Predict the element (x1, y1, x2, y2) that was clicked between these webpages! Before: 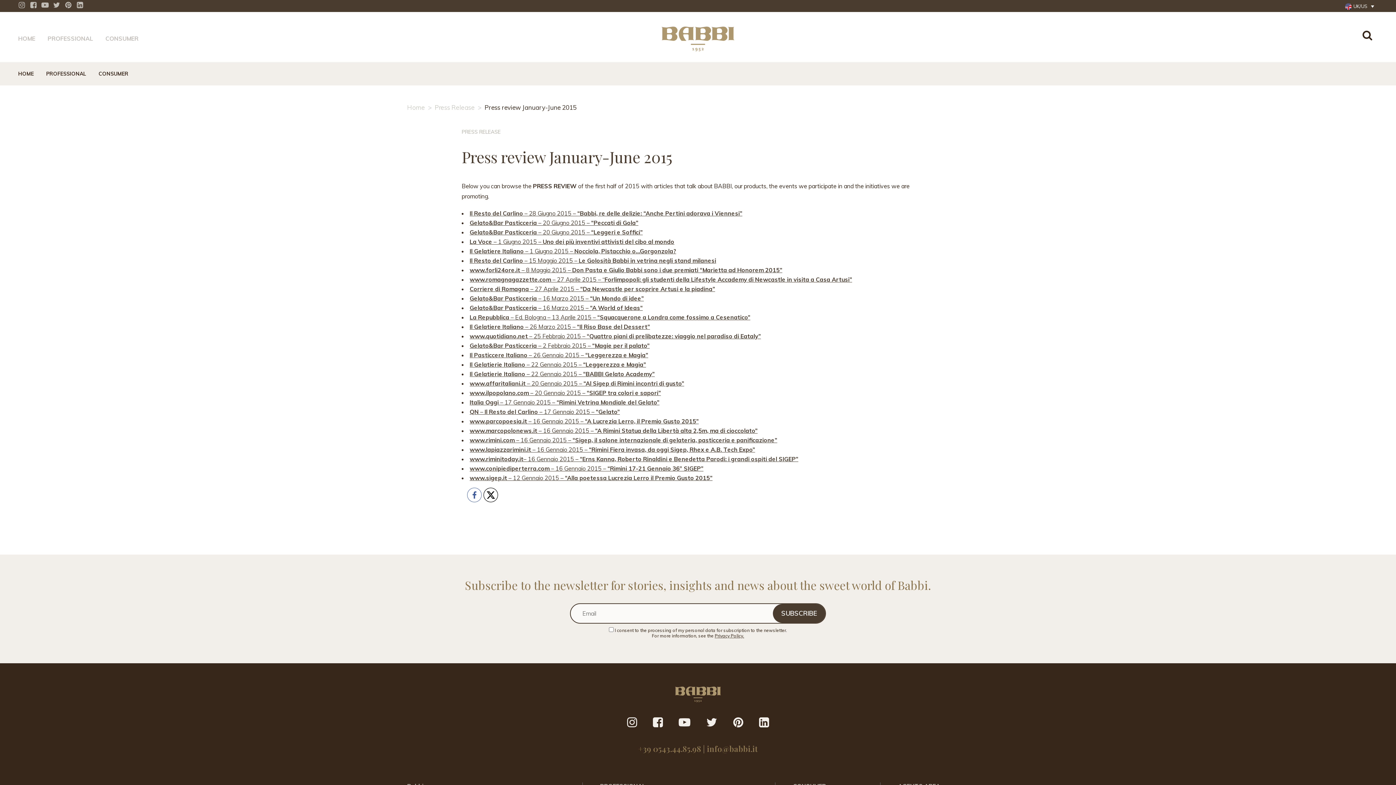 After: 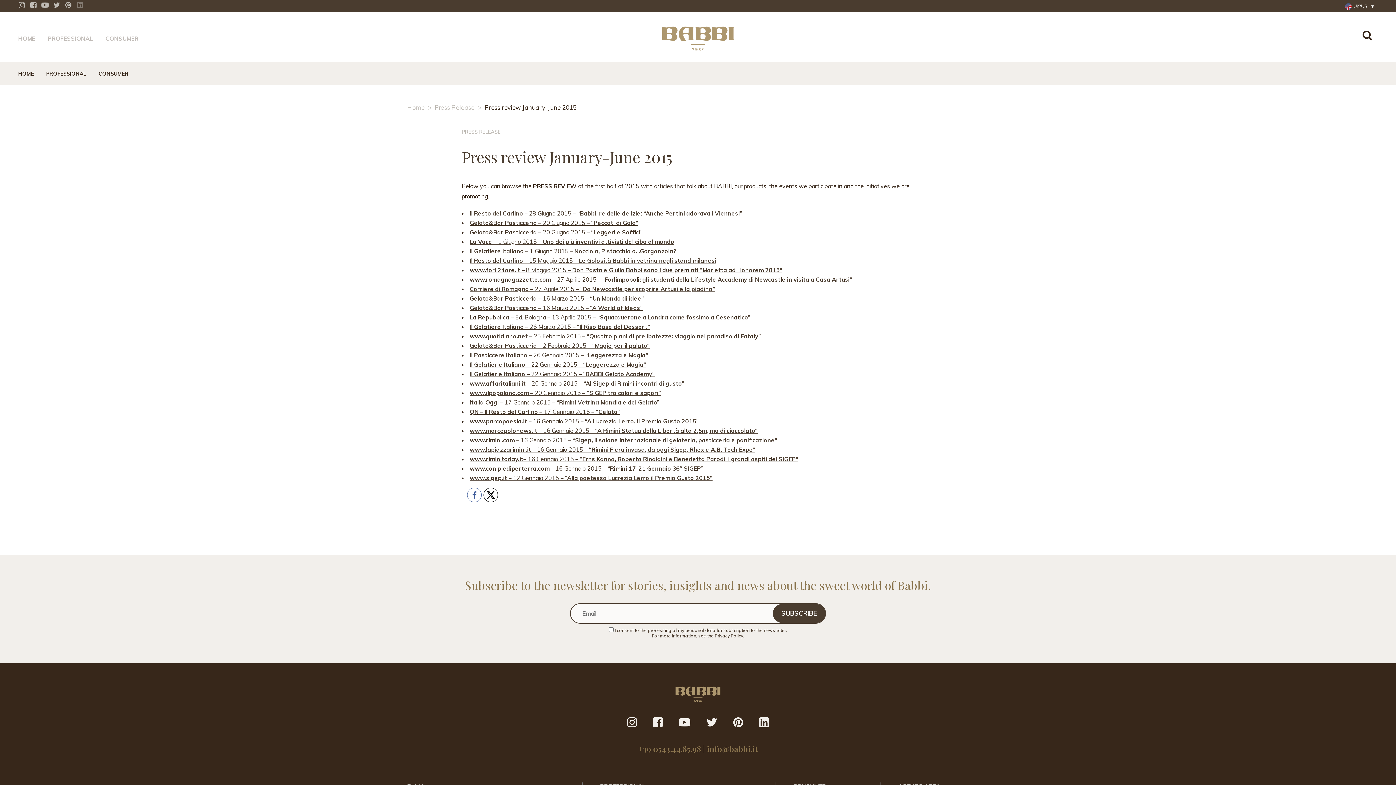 Action: bbox: (74, 0, 85, 12)